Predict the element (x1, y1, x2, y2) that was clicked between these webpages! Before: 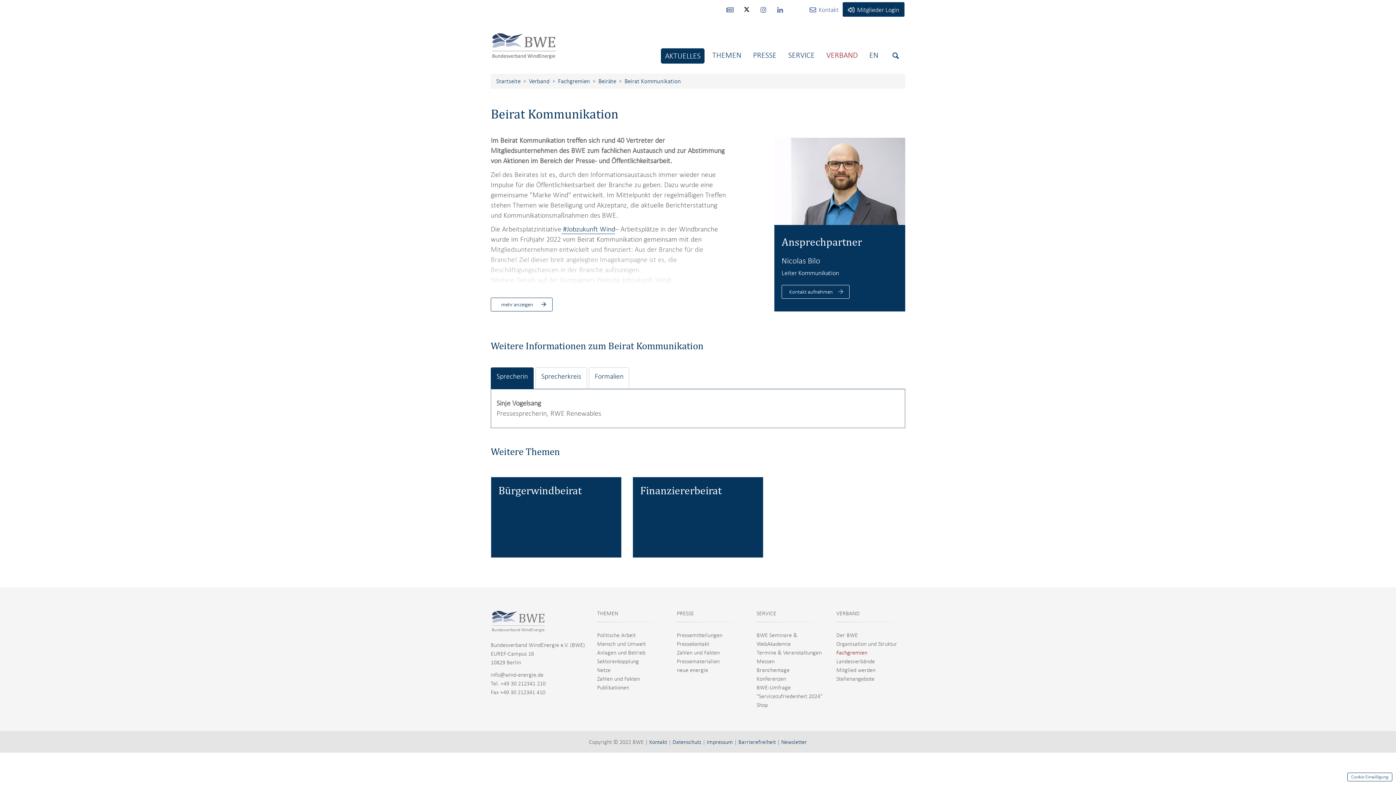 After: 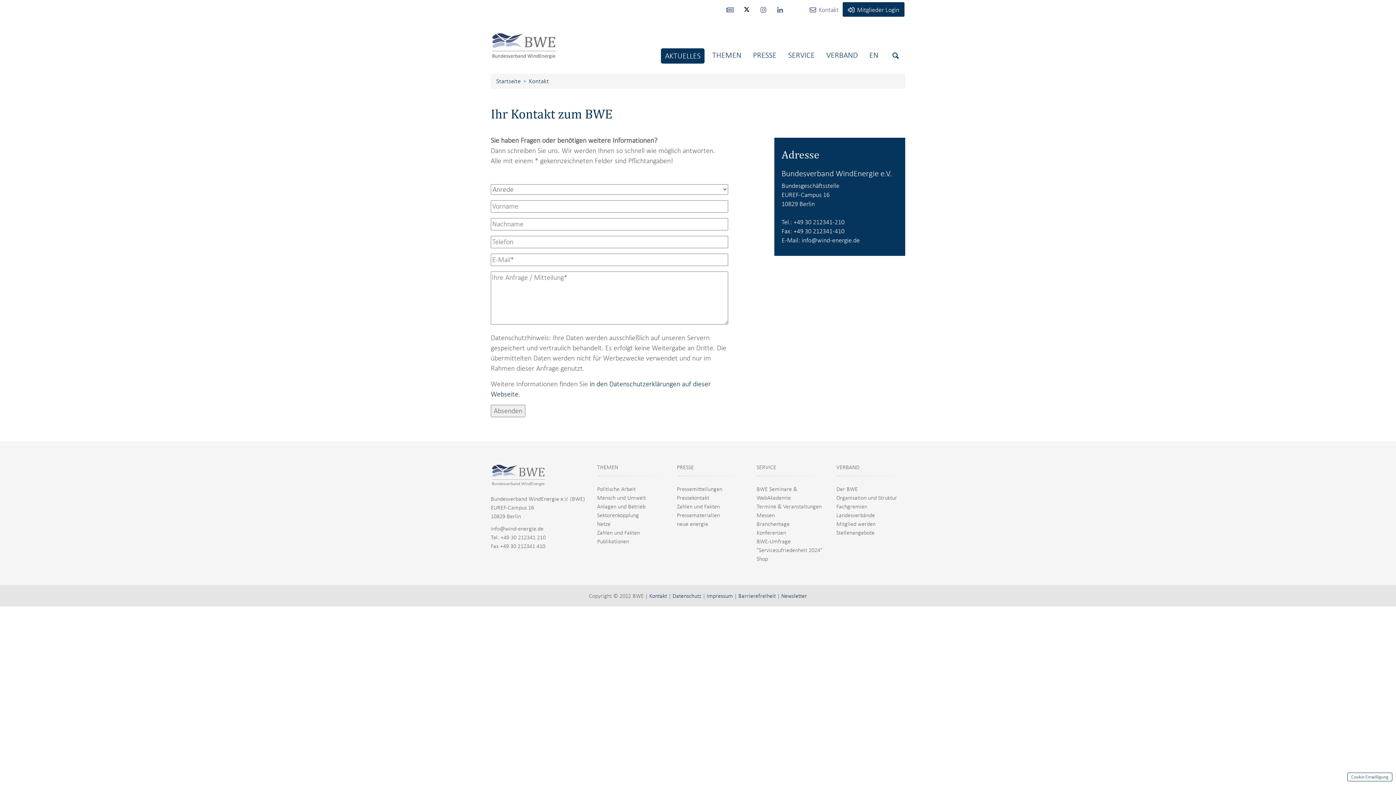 Action: label: Kontakt bbox: (808, 2, 840, 16)